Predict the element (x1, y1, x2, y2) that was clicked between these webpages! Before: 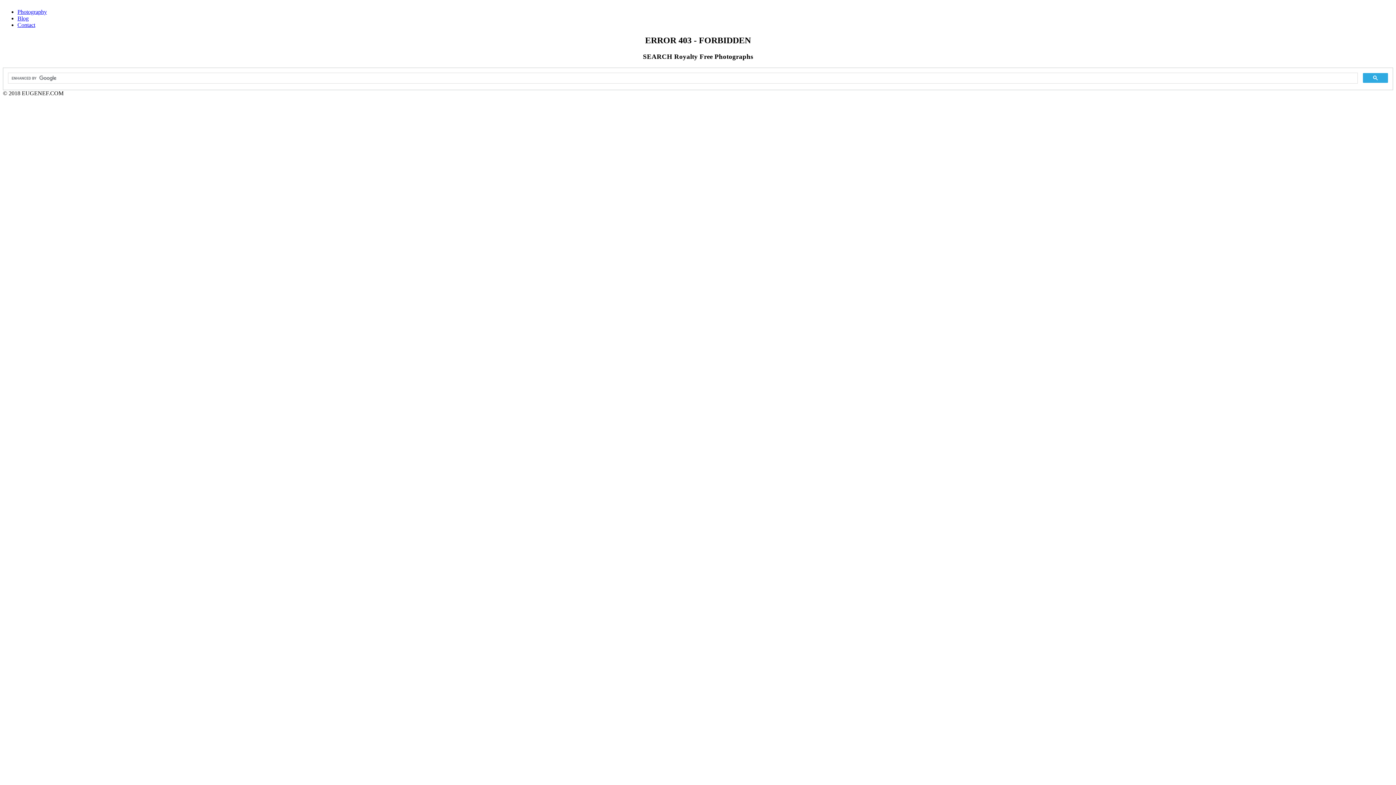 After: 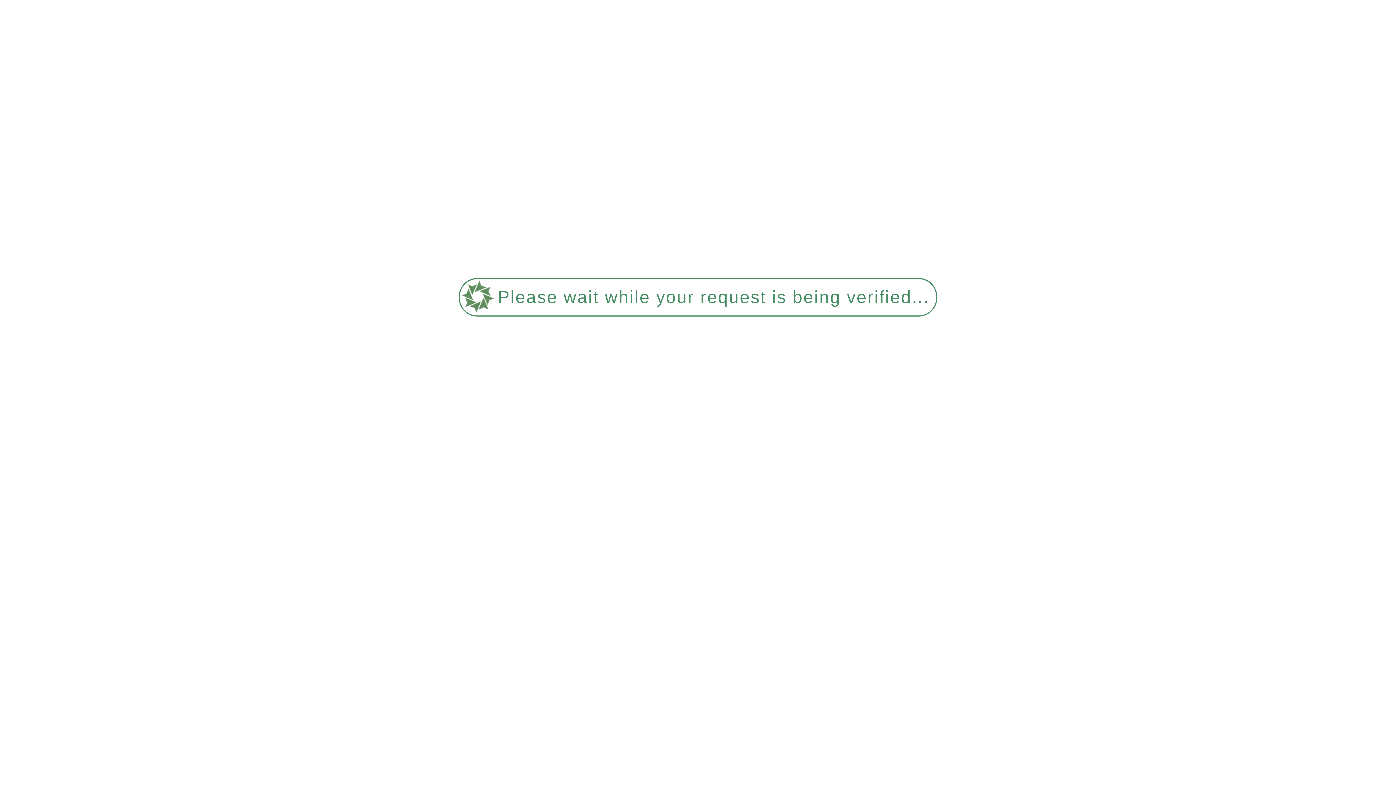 Action: label: Photography bbox: (17, 8, 46, 14)